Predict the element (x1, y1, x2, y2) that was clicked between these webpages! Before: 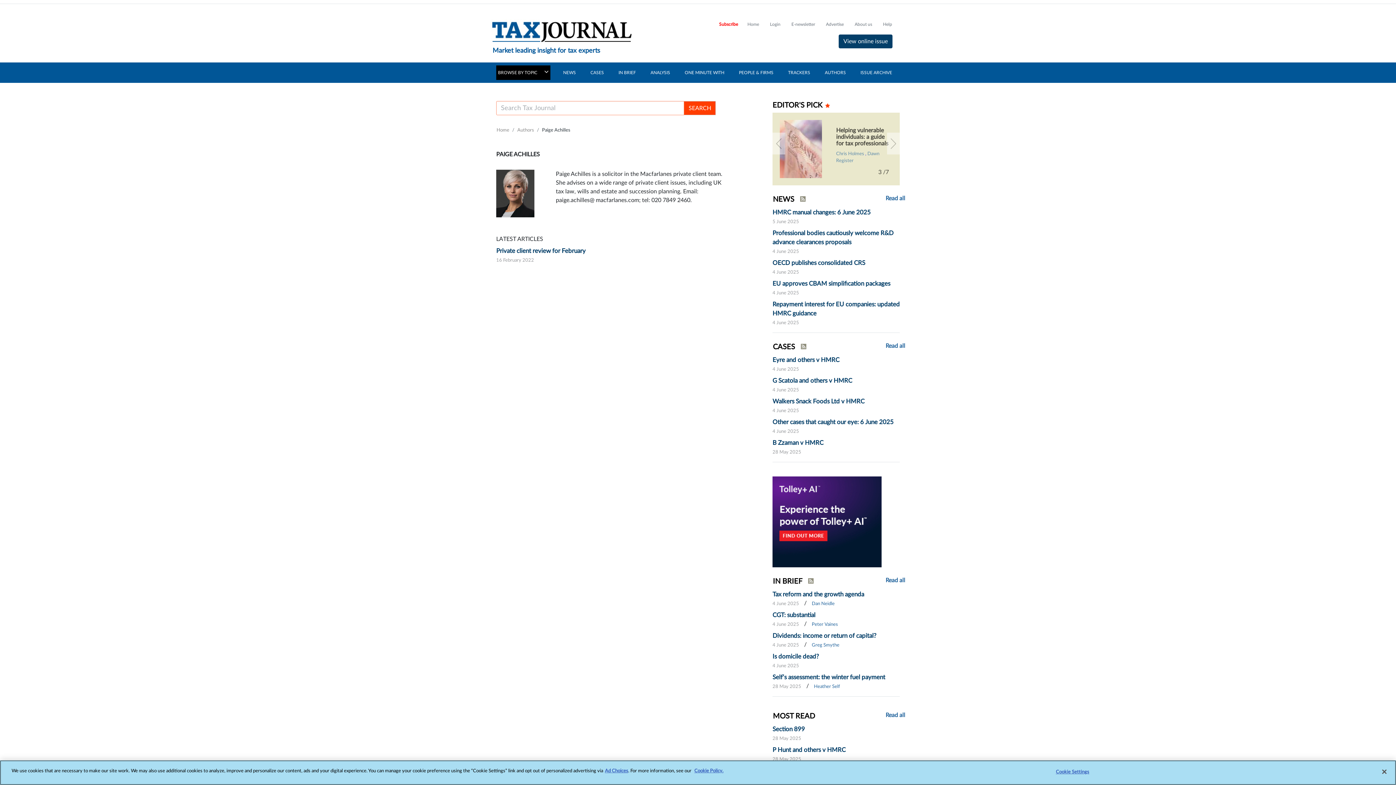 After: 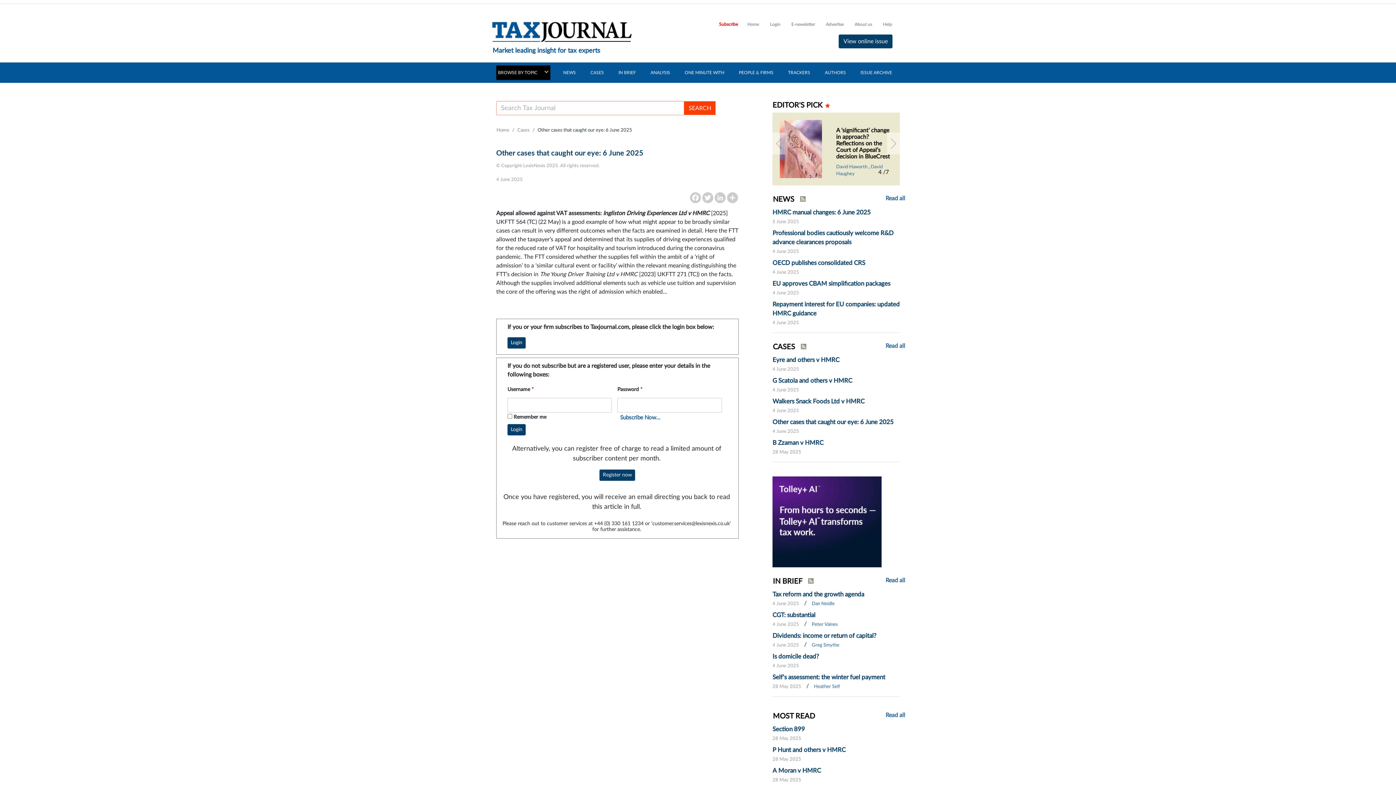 Action: bbox: (772, 419, 893, 425) label: Other cases that caught our eye: 6 June 2025